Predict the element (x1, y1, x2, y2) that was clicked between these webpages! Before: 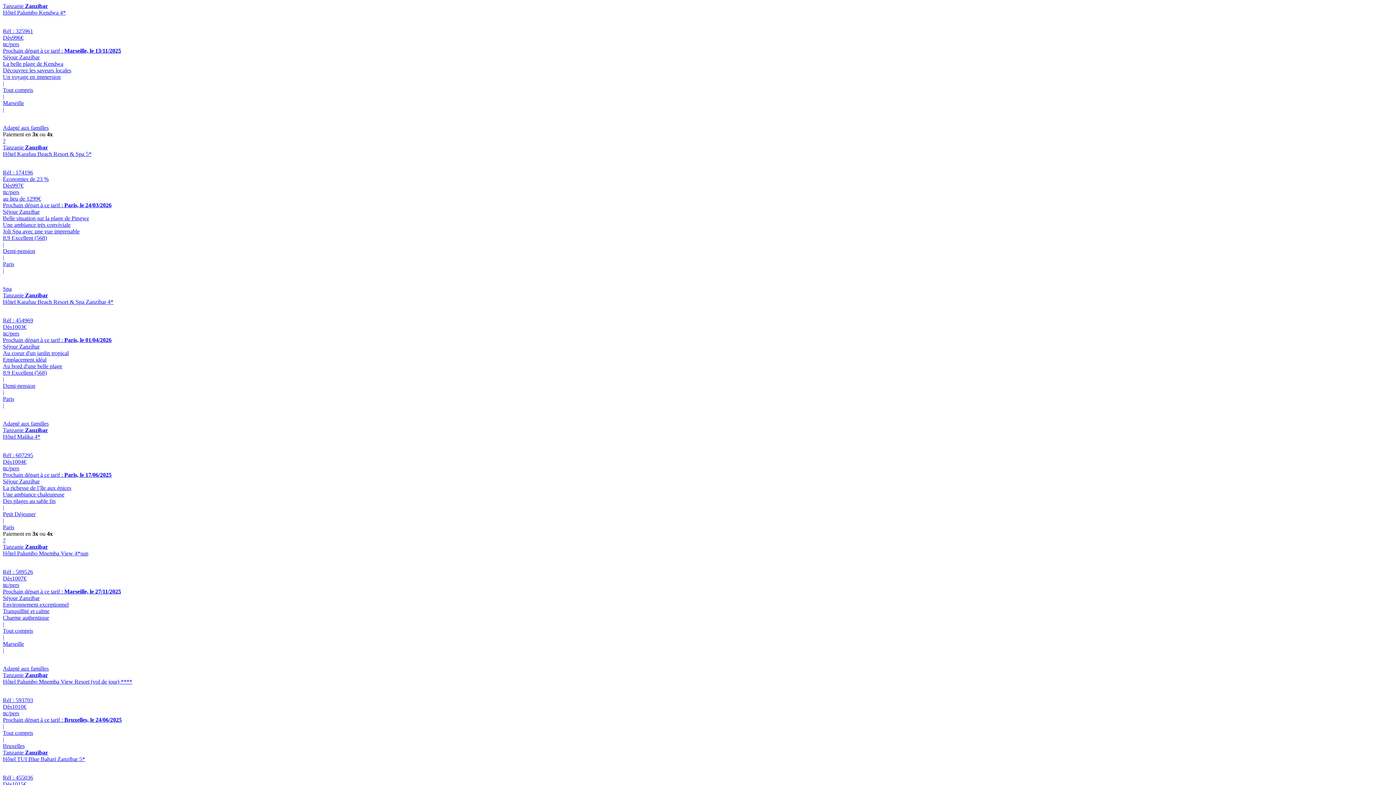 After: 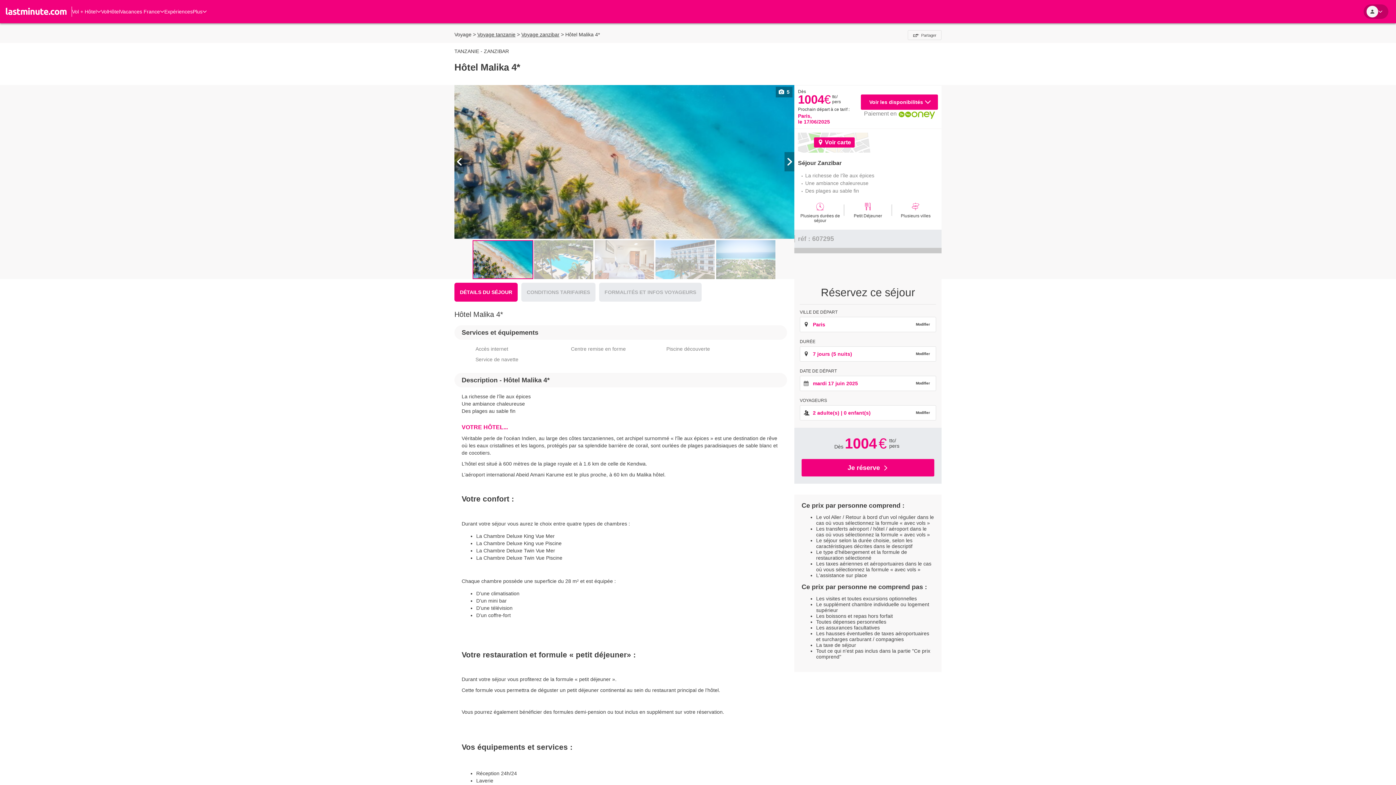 Action: label: Tanzanie Zanzibar
Hôtel Malika 4*
Réf : 607295
Dès1004€
ttc/pers
Prochain départ à ce tarif : Paris, le 17/06/2025
Séjour Zanzibar
La richesse de l’île aux épices
Une ambiance chaleureuse
Des plages au sable fin
|
Petit Déjeuner
|
Paris bbox: (2, 427, 1393, 530)